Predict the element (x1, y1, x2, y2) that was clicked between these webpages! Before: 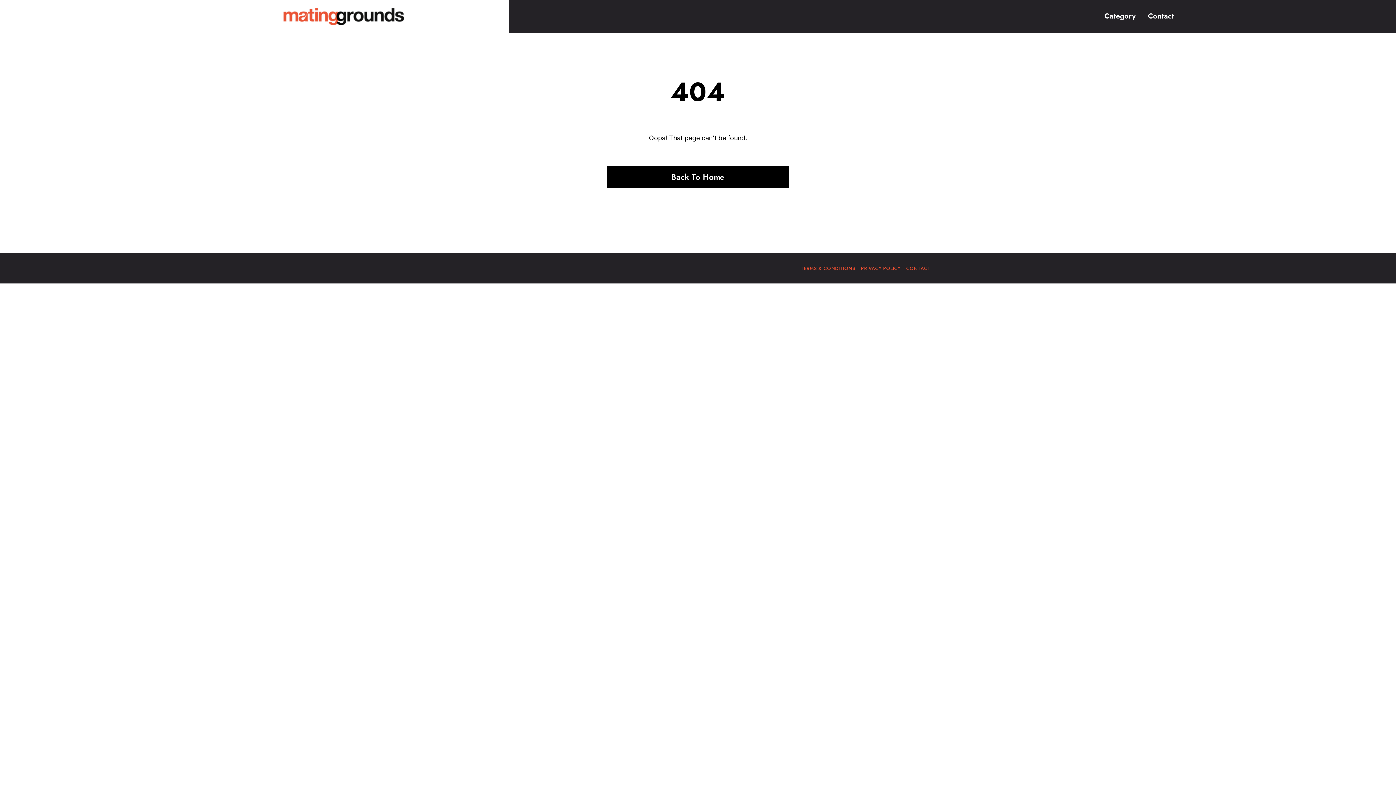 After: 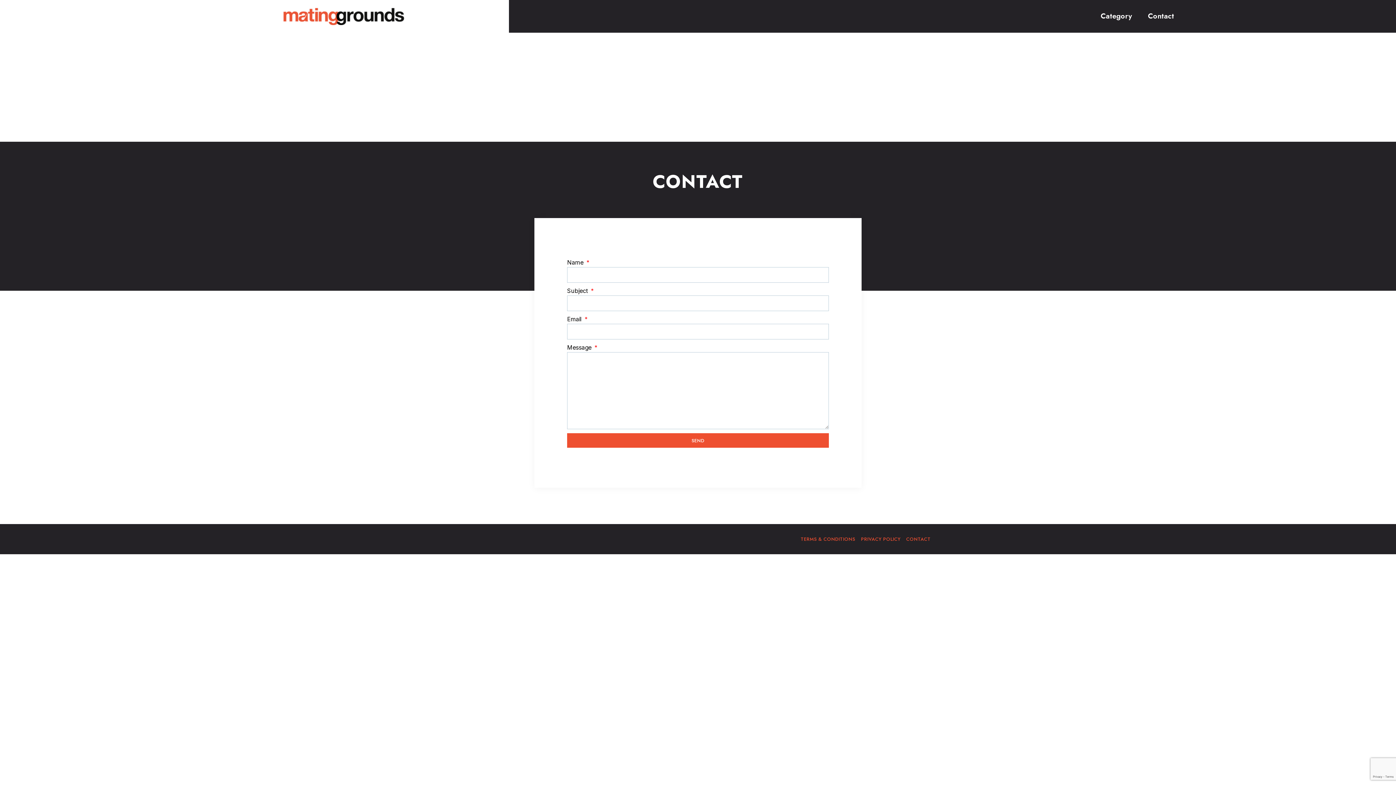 Action: label: Contact bbox: (1148, 5, 1174, 27)